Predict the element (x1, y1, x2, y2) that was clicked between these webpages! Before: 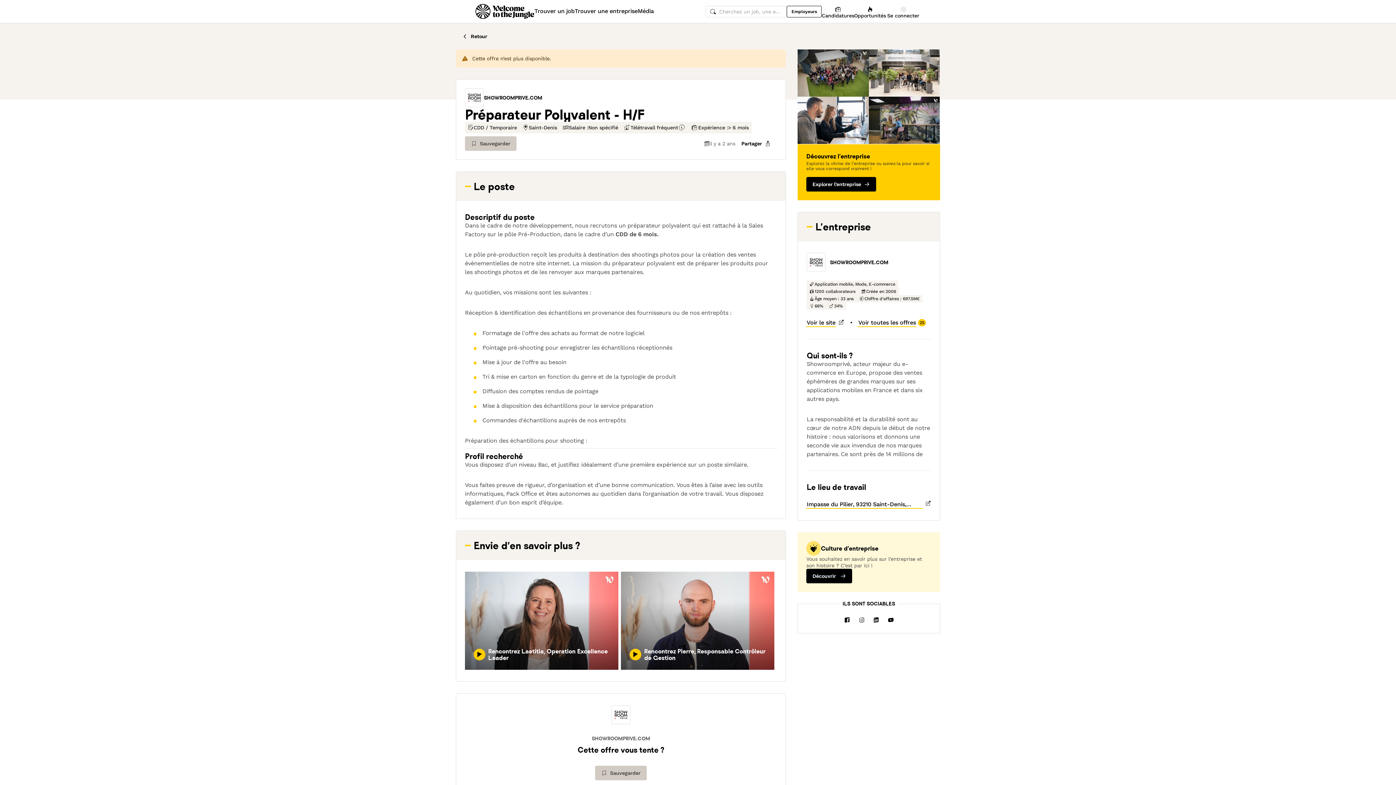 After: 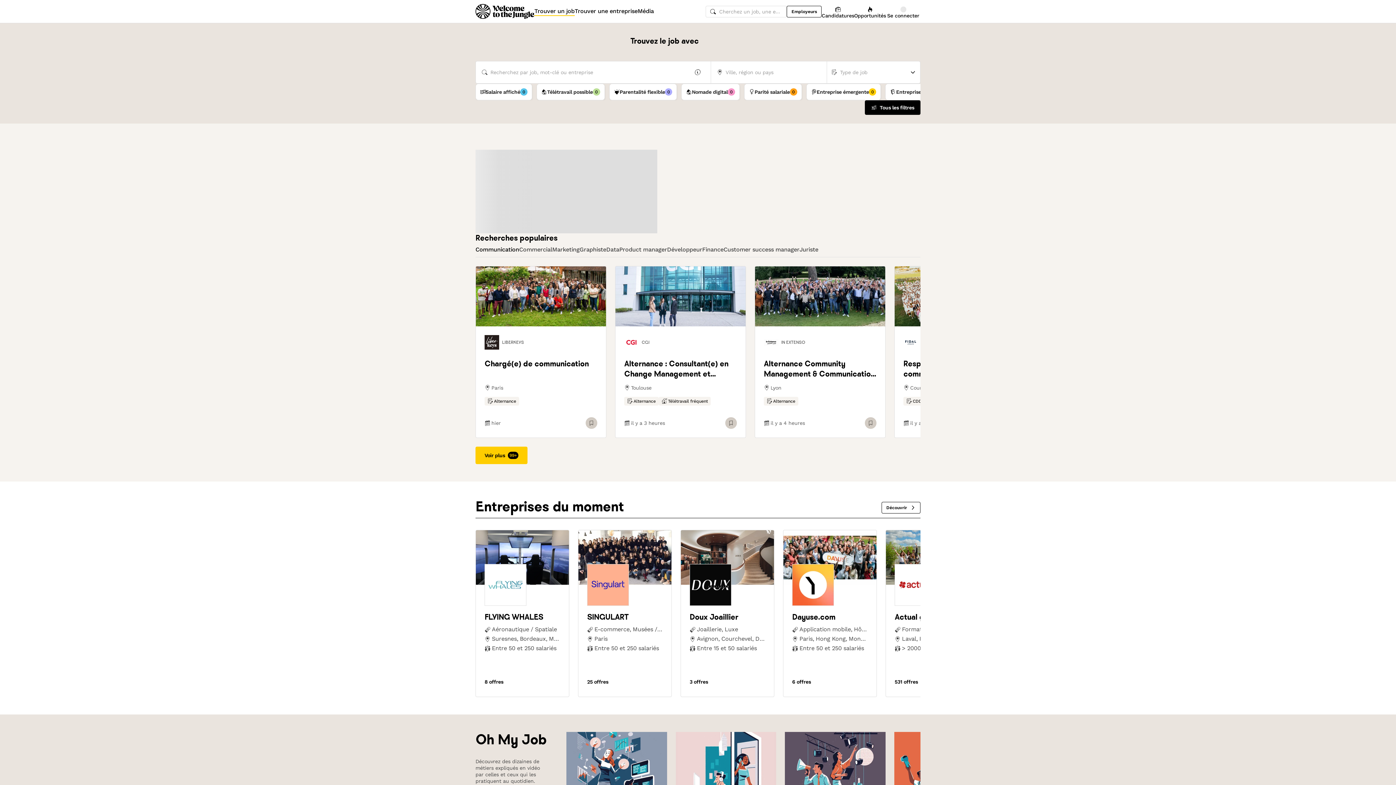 Action: label: Retour bbox: (456, 29, 493, 43)